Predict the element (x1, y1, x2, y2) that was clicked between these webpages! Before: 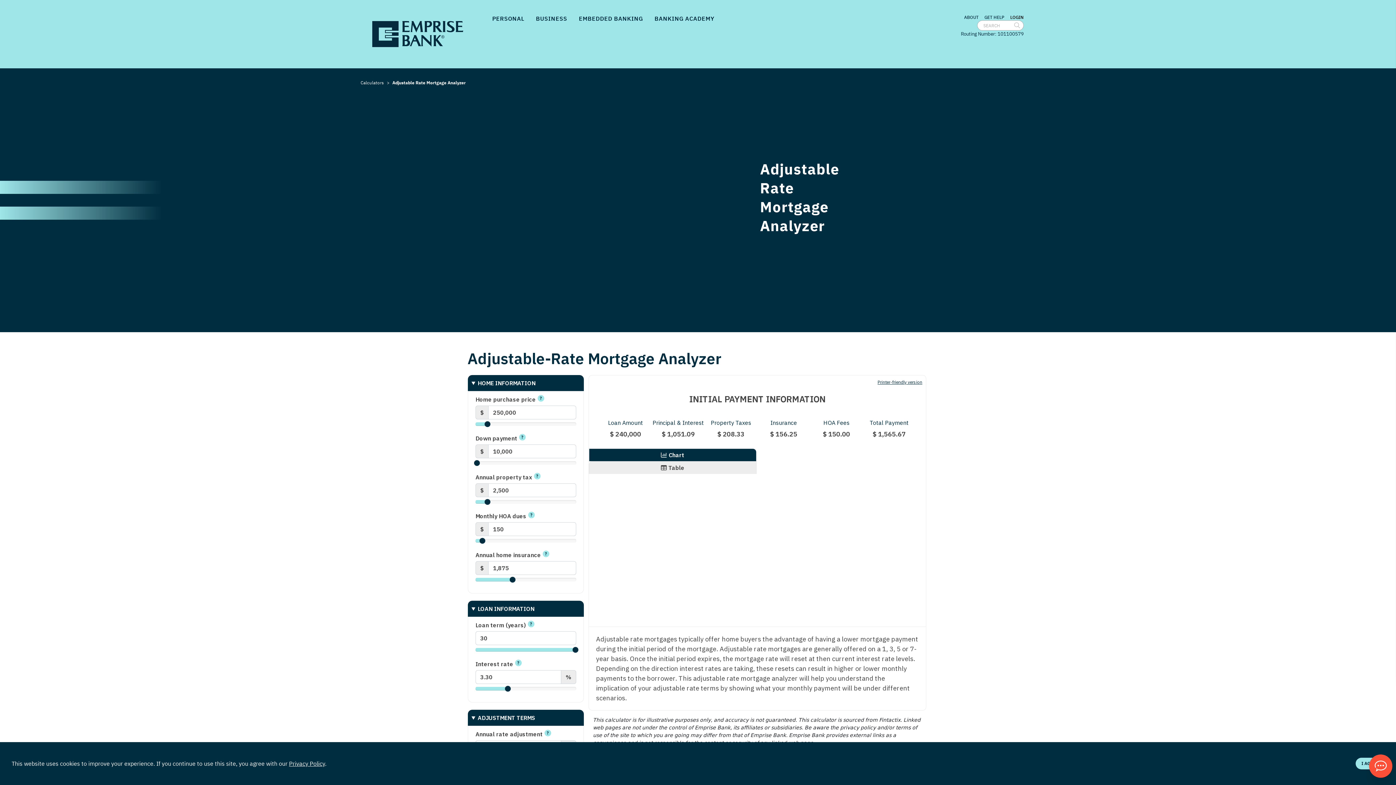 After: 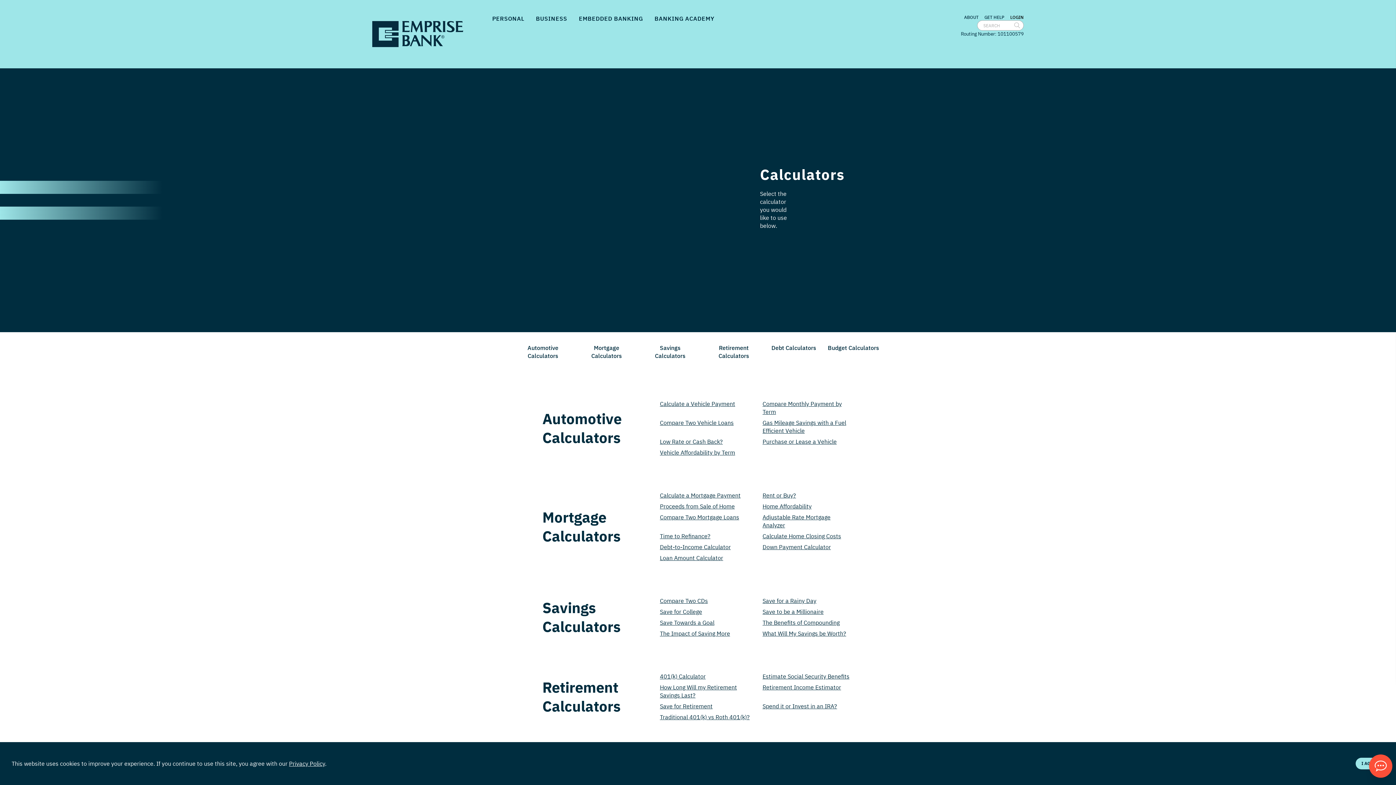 Action: bbox: (360, 80, 384, 85) label: Calculators